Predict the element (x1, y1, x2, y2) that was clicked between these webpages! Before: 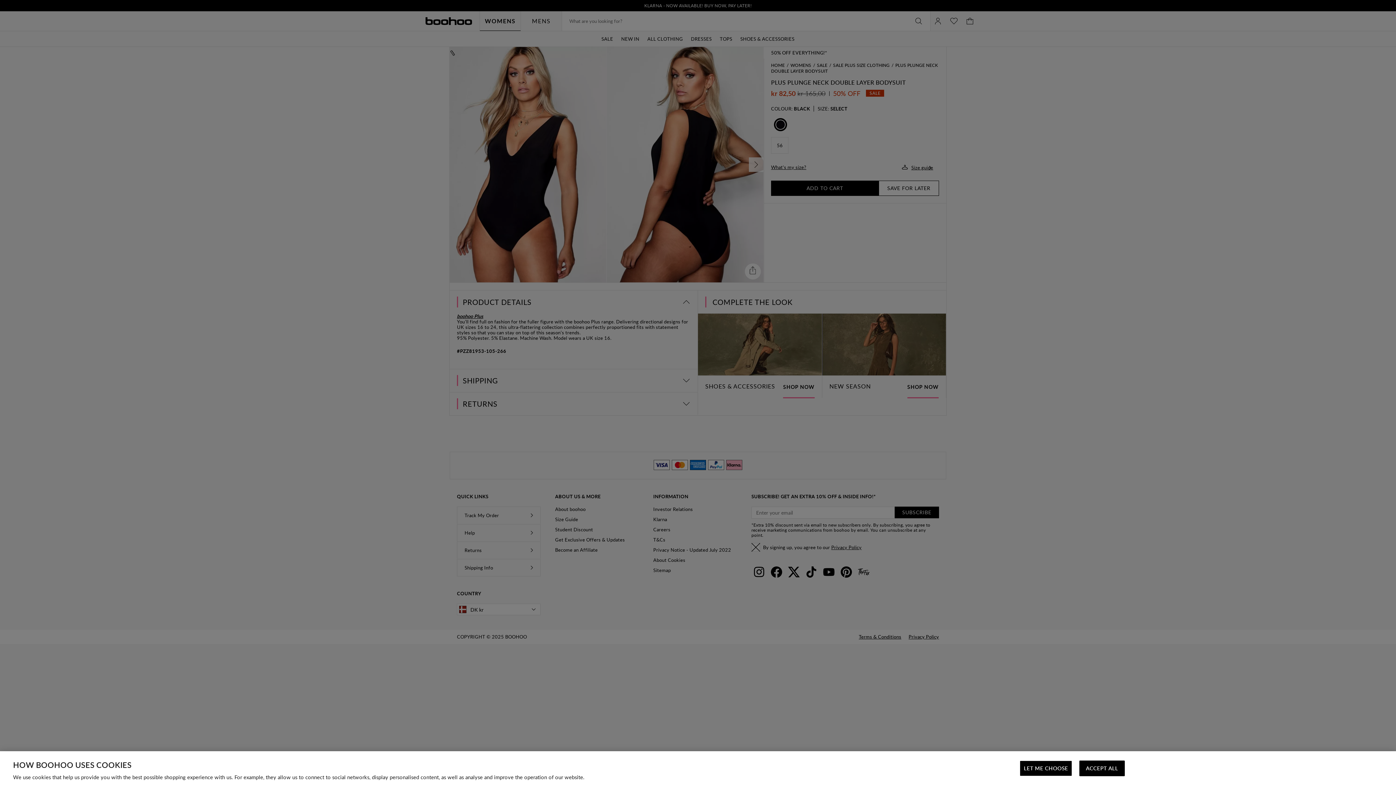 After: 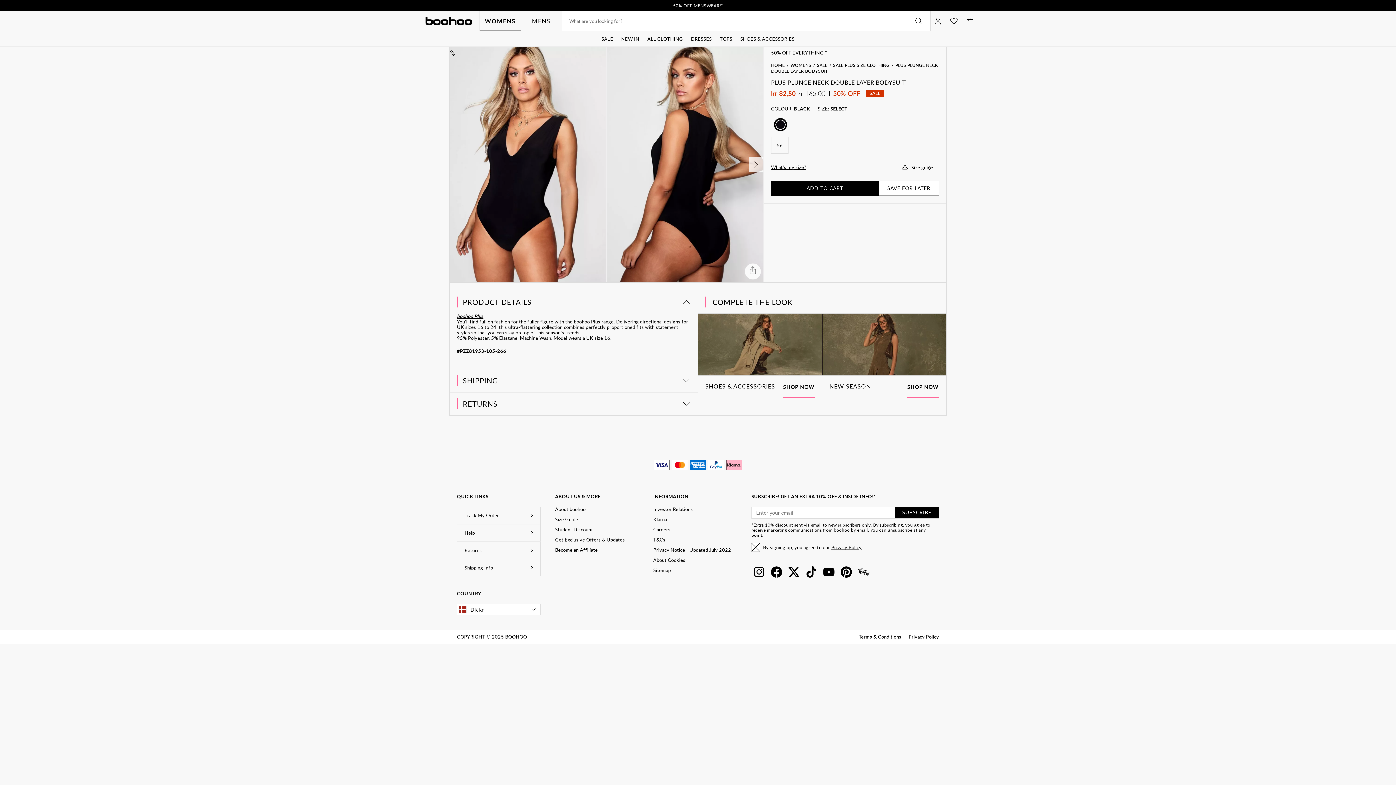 Action: bbox: (1079, 761, 1125, 776) label: ACCEPT ALL